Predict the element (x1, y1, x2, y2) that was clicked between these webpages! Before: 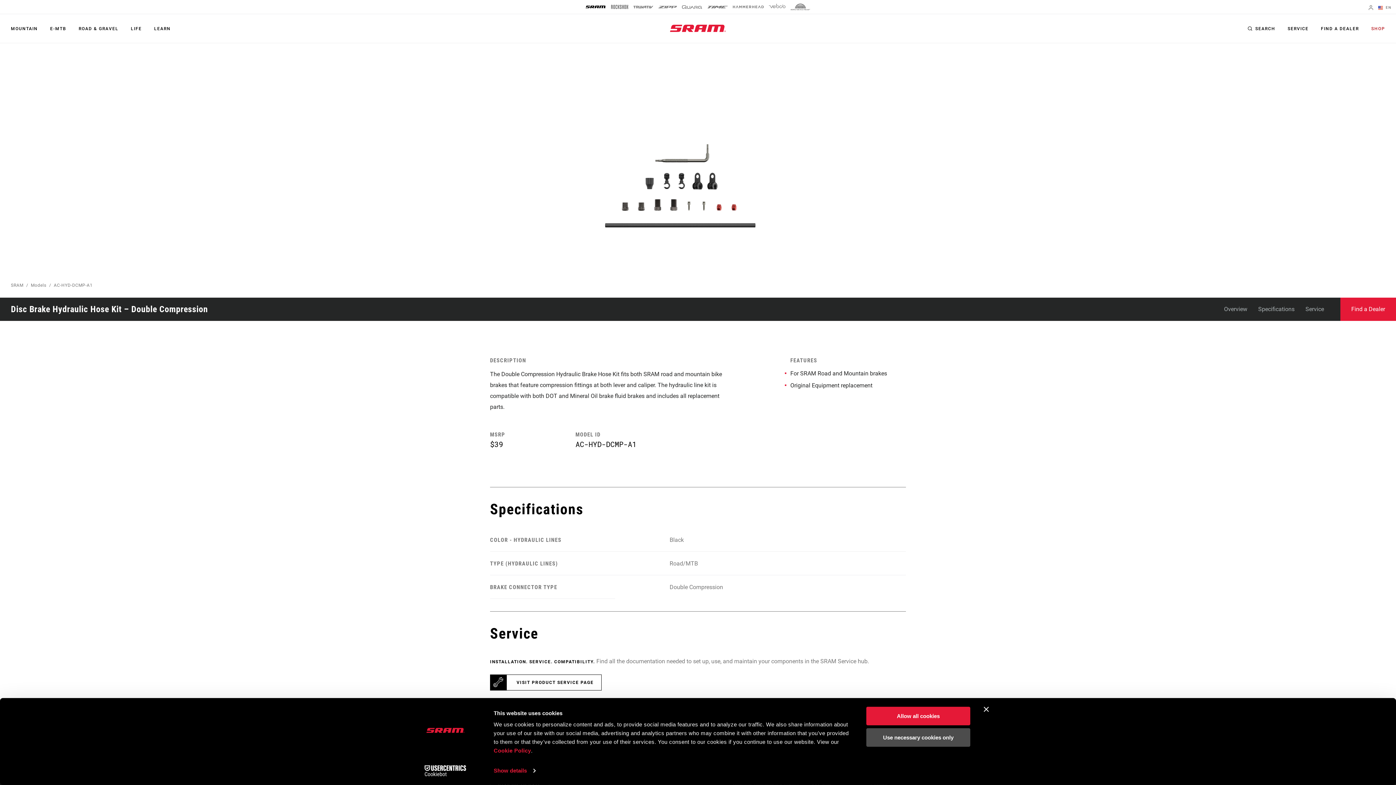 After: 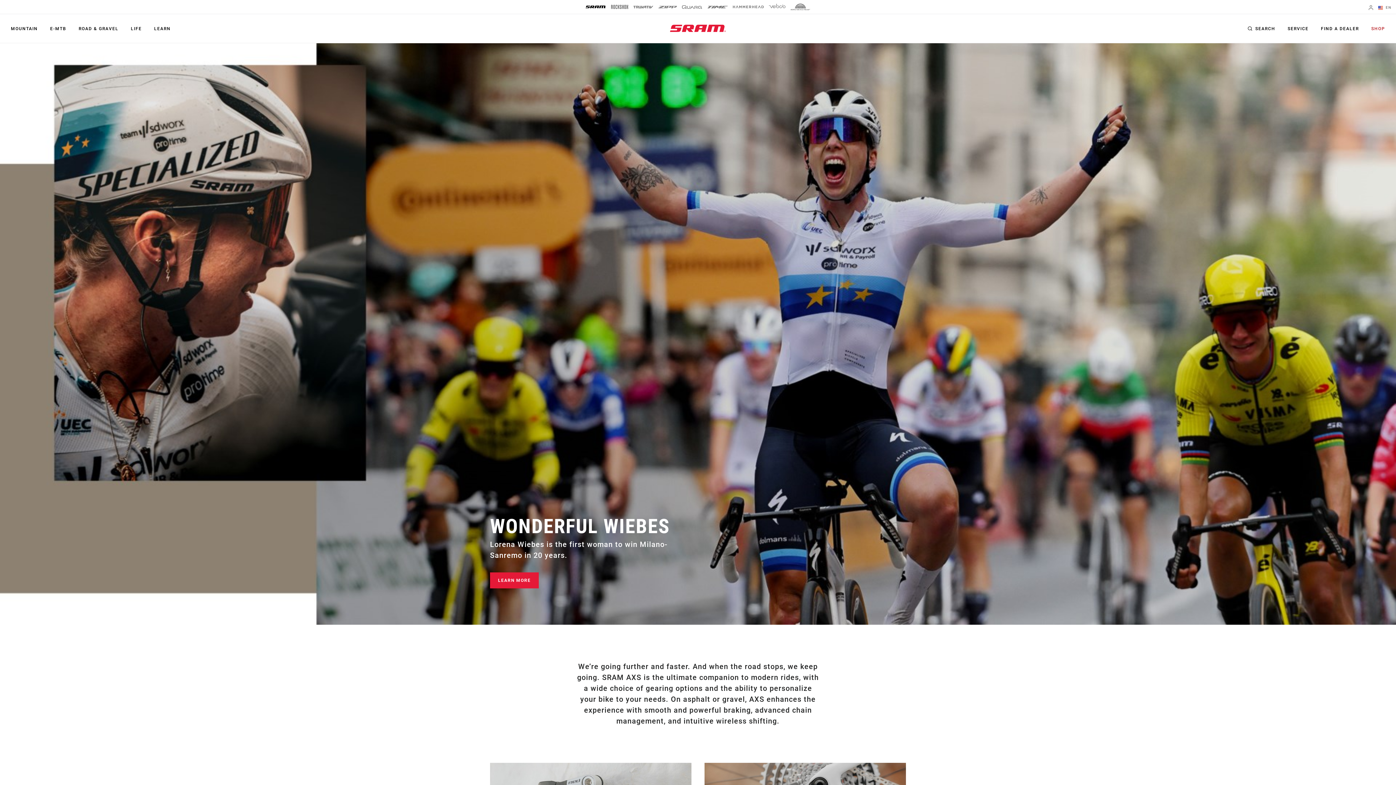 Action: bbox: (78, 23, 118, 34) label: ROAD & GRAVEL